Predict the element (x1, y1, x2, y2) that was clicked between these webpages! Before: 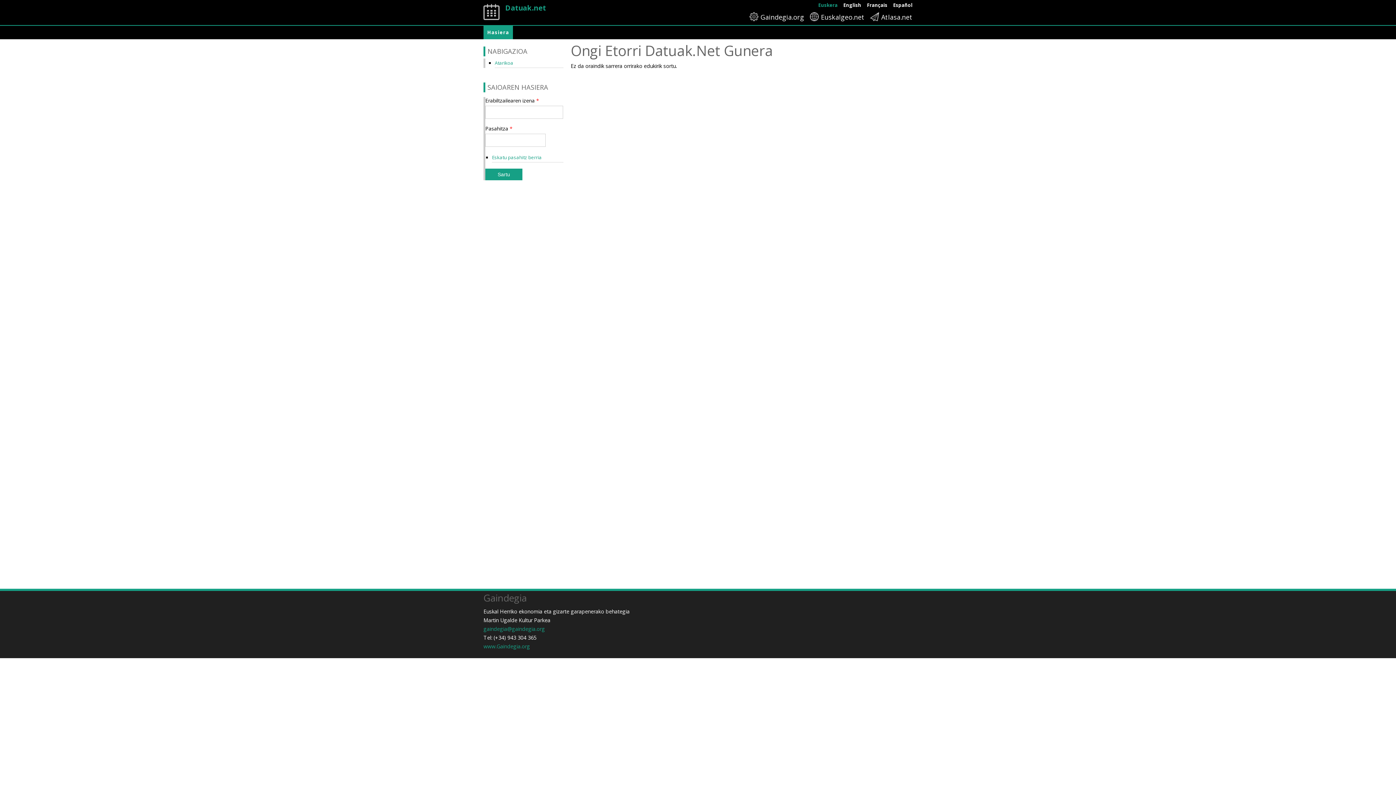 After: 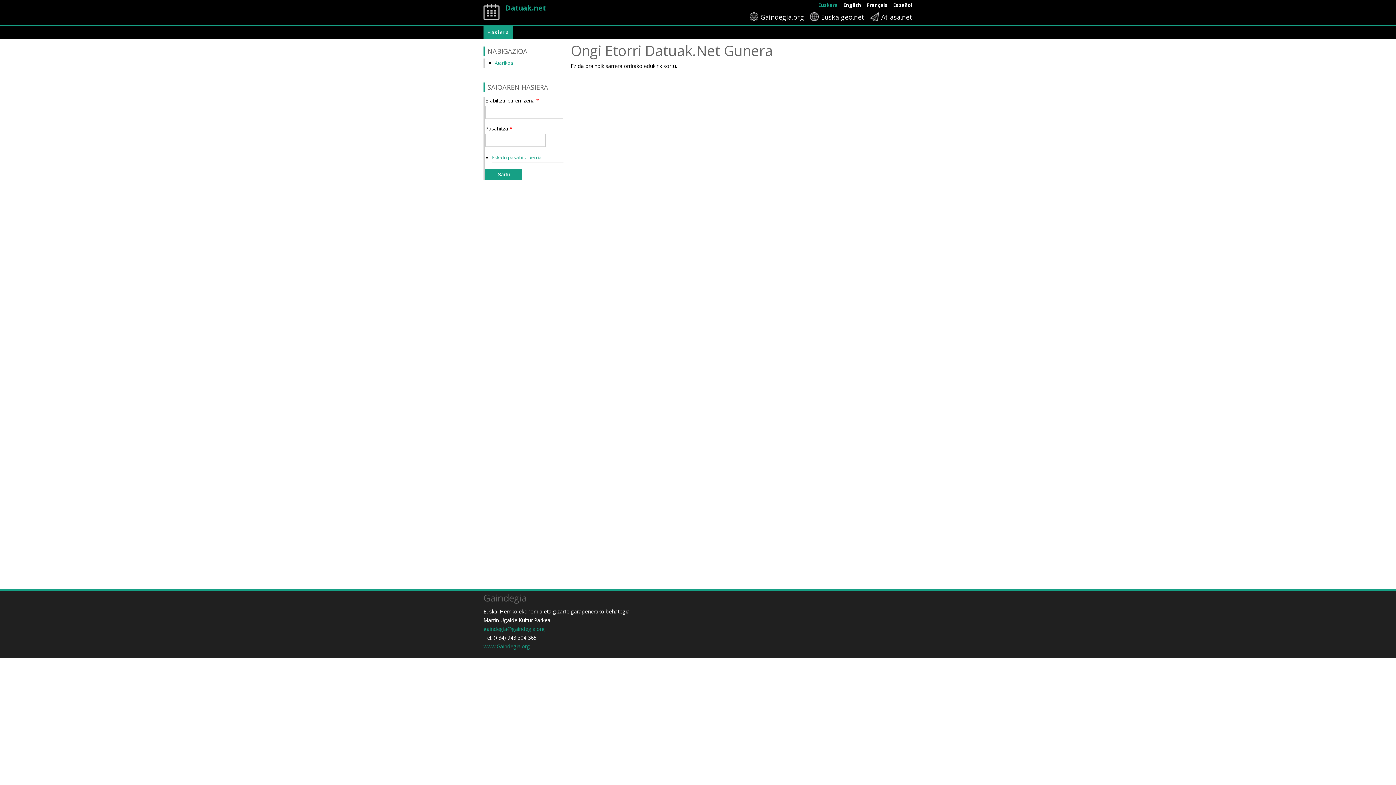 Action: label: Hasiera bbox: (483, 25, 513, 39)